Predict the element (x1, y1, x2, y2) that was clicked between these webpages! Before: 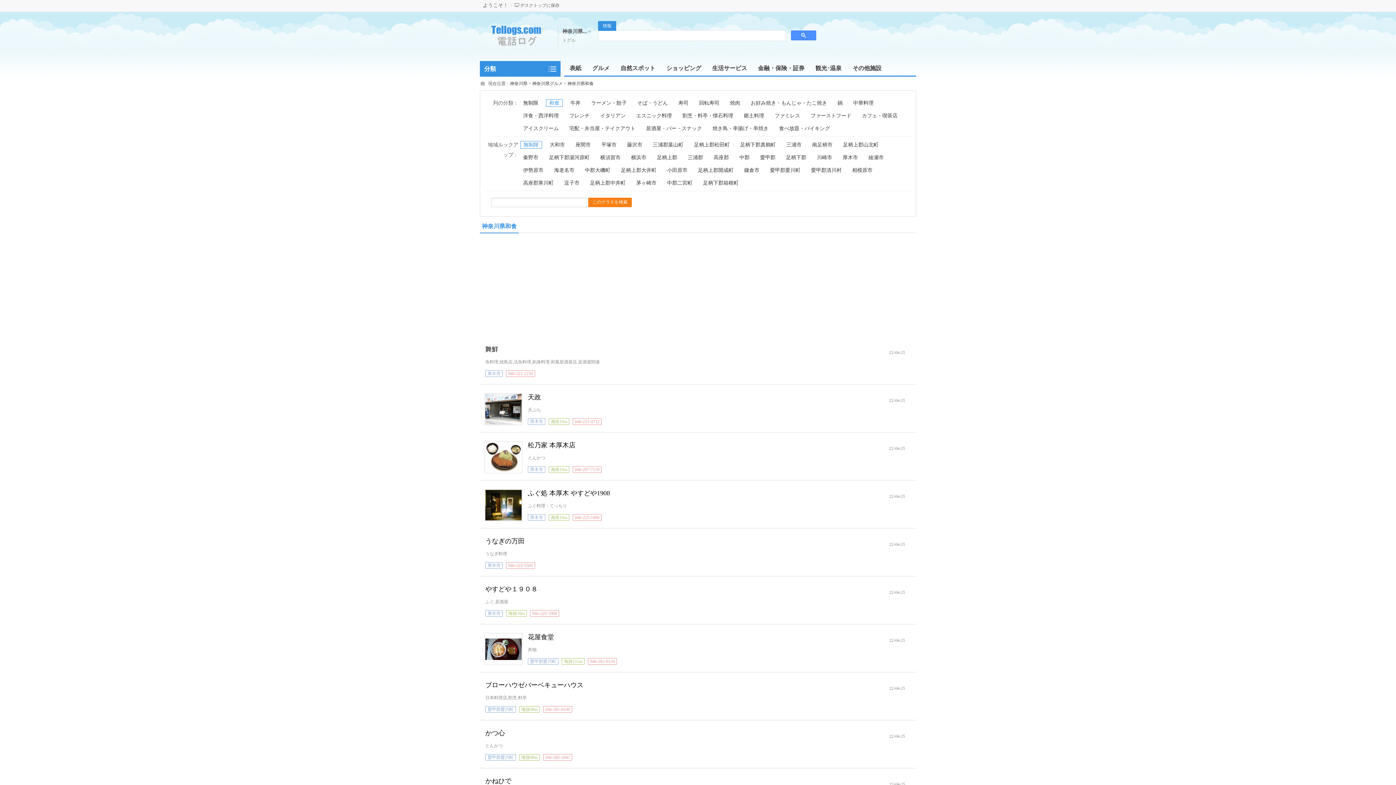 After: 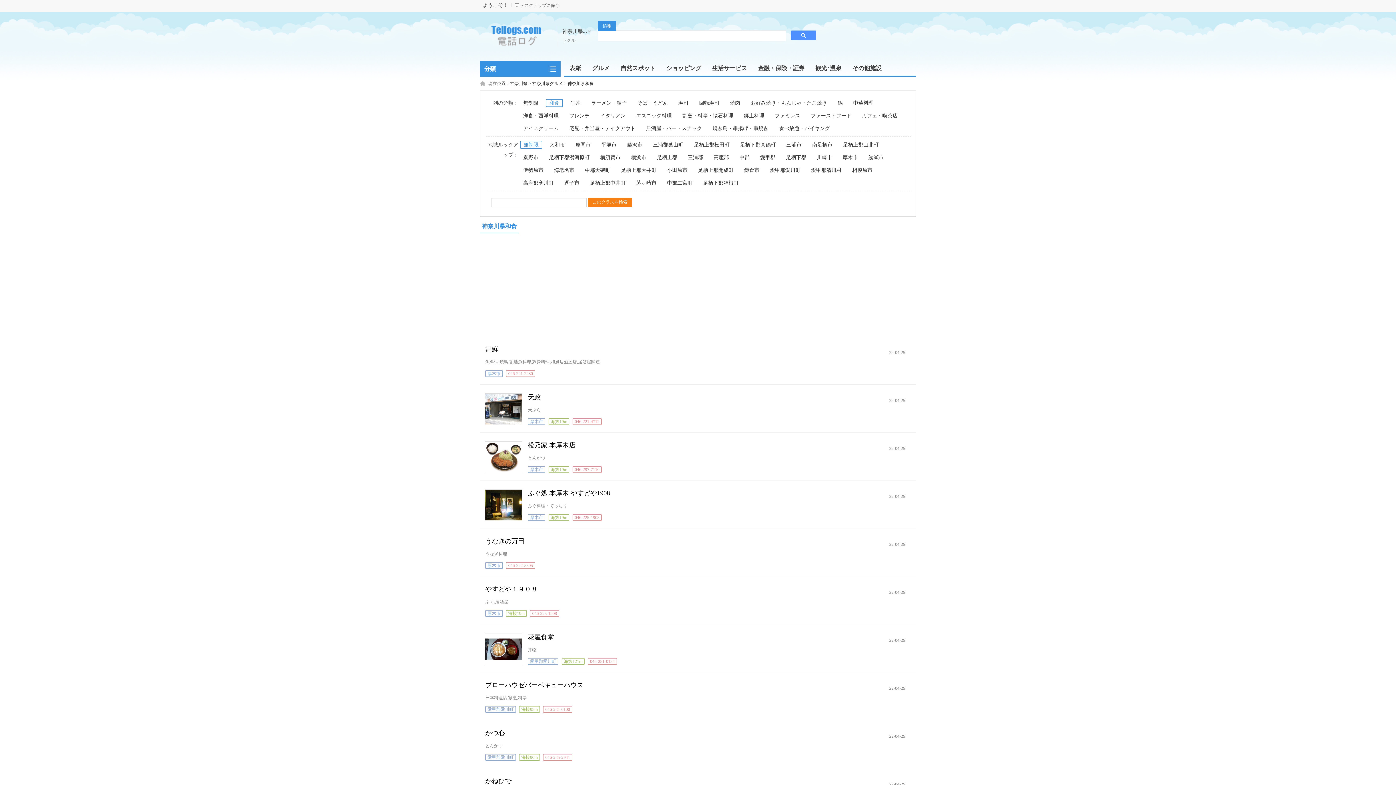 Action: label: 和食 bbox: (546, 99, 562, 106)